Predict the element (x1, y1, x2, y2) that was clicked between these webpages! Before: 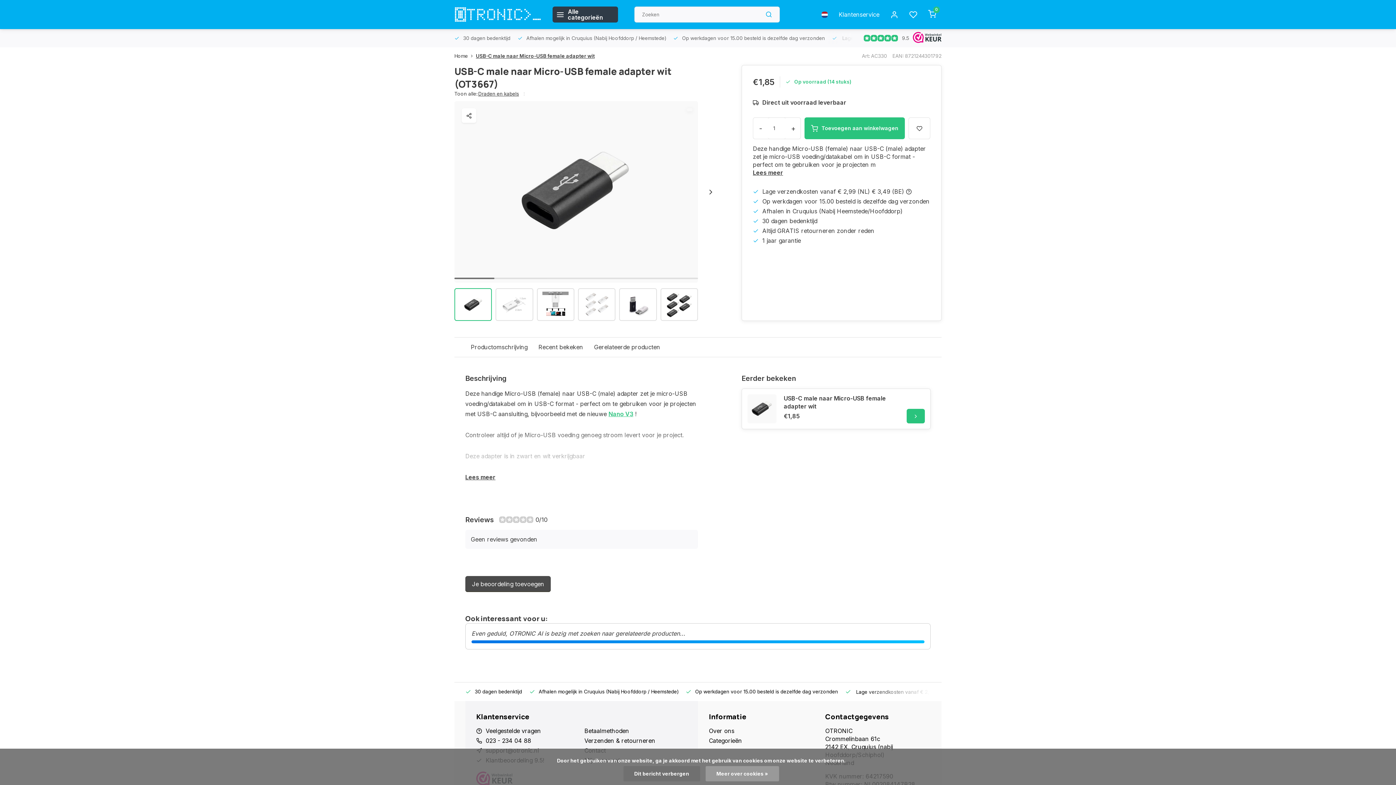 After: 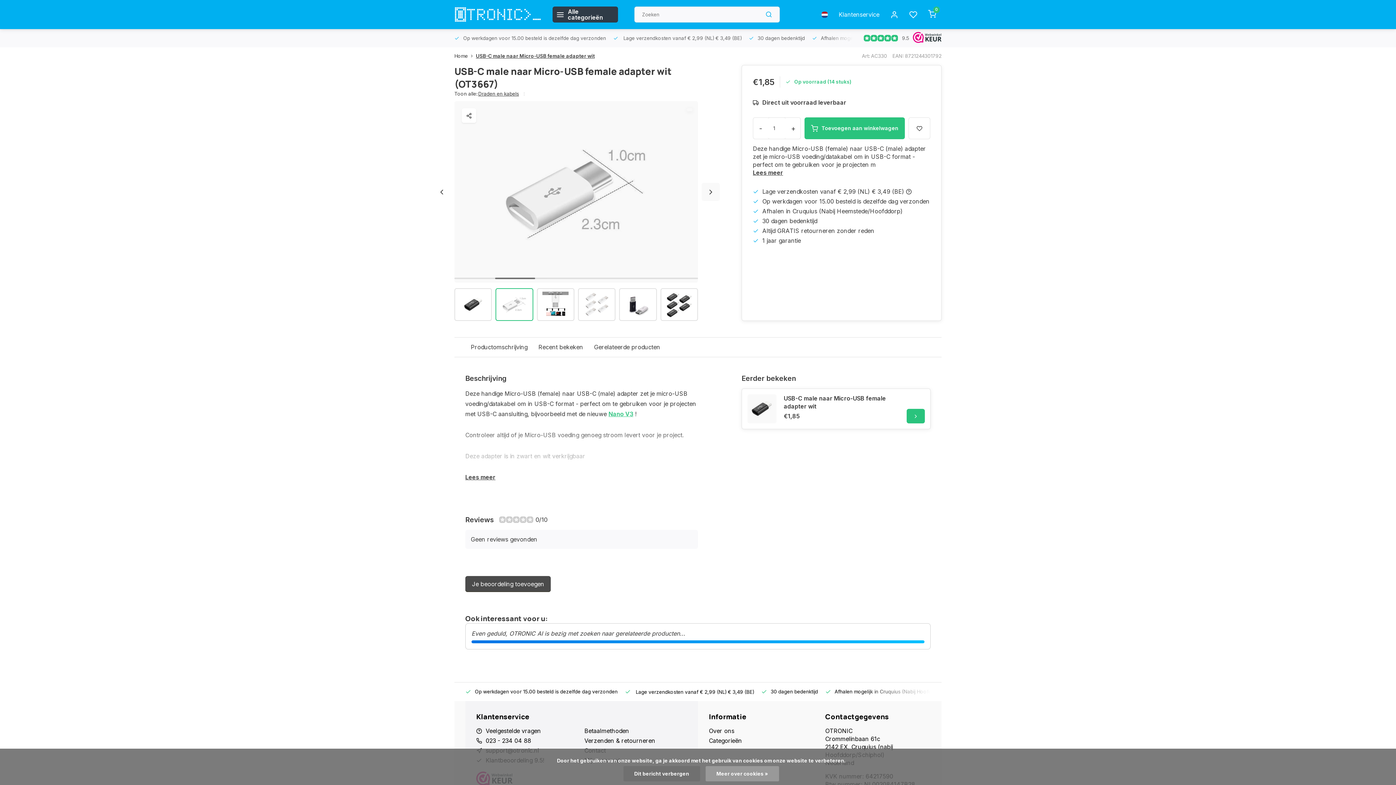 Action: bbox: (701, 182, 720, 201) label: Next slide